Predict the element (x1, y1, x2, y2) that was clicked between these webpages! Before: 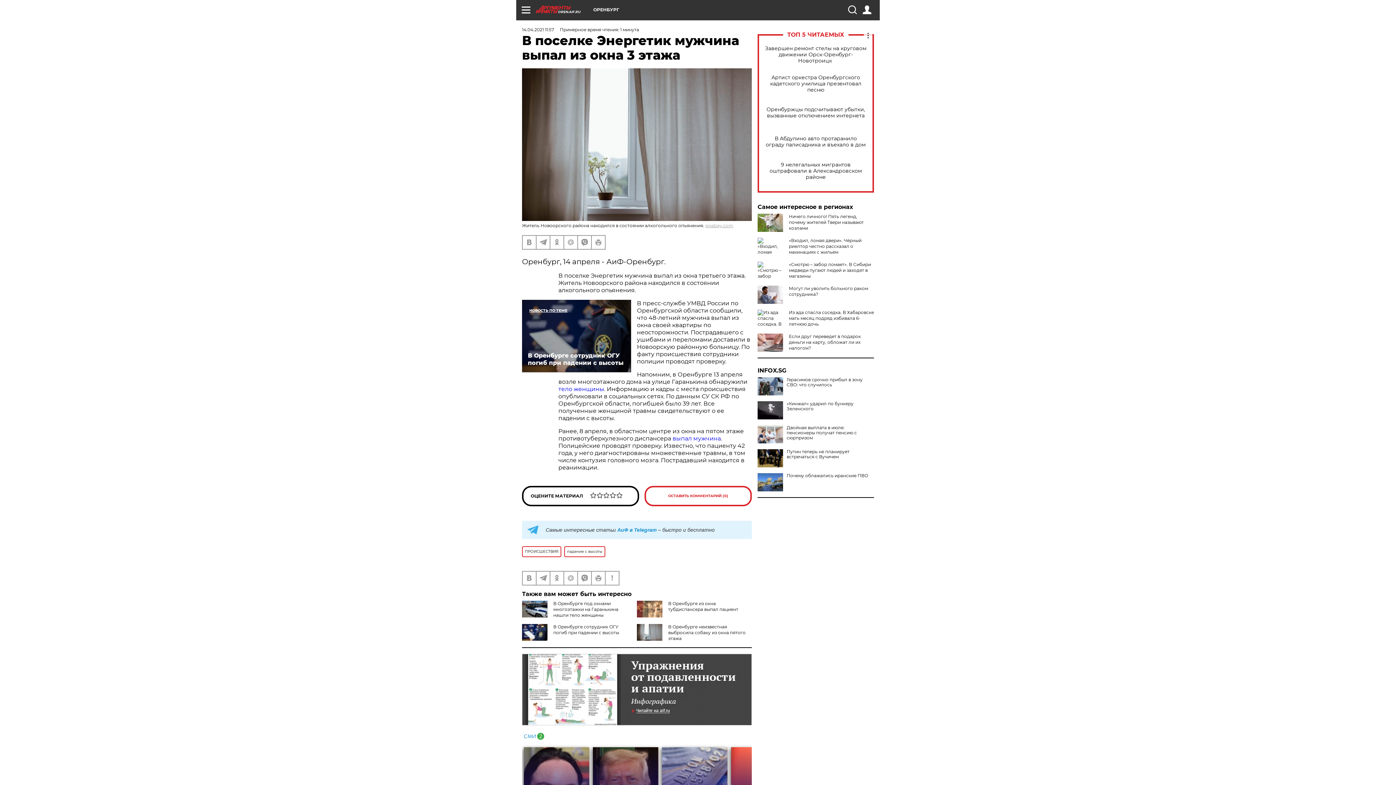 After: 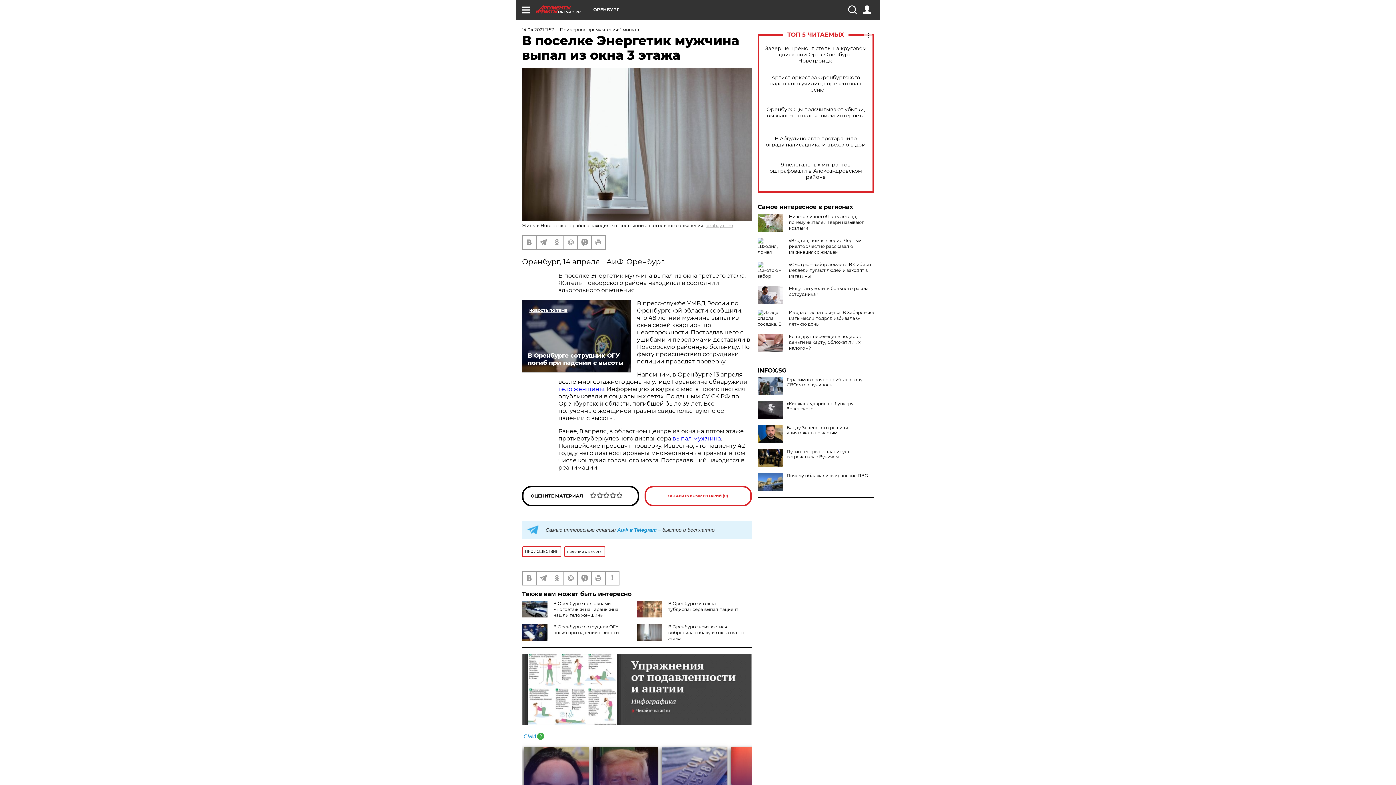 Action: bbox: (757, 425, 783, 443)